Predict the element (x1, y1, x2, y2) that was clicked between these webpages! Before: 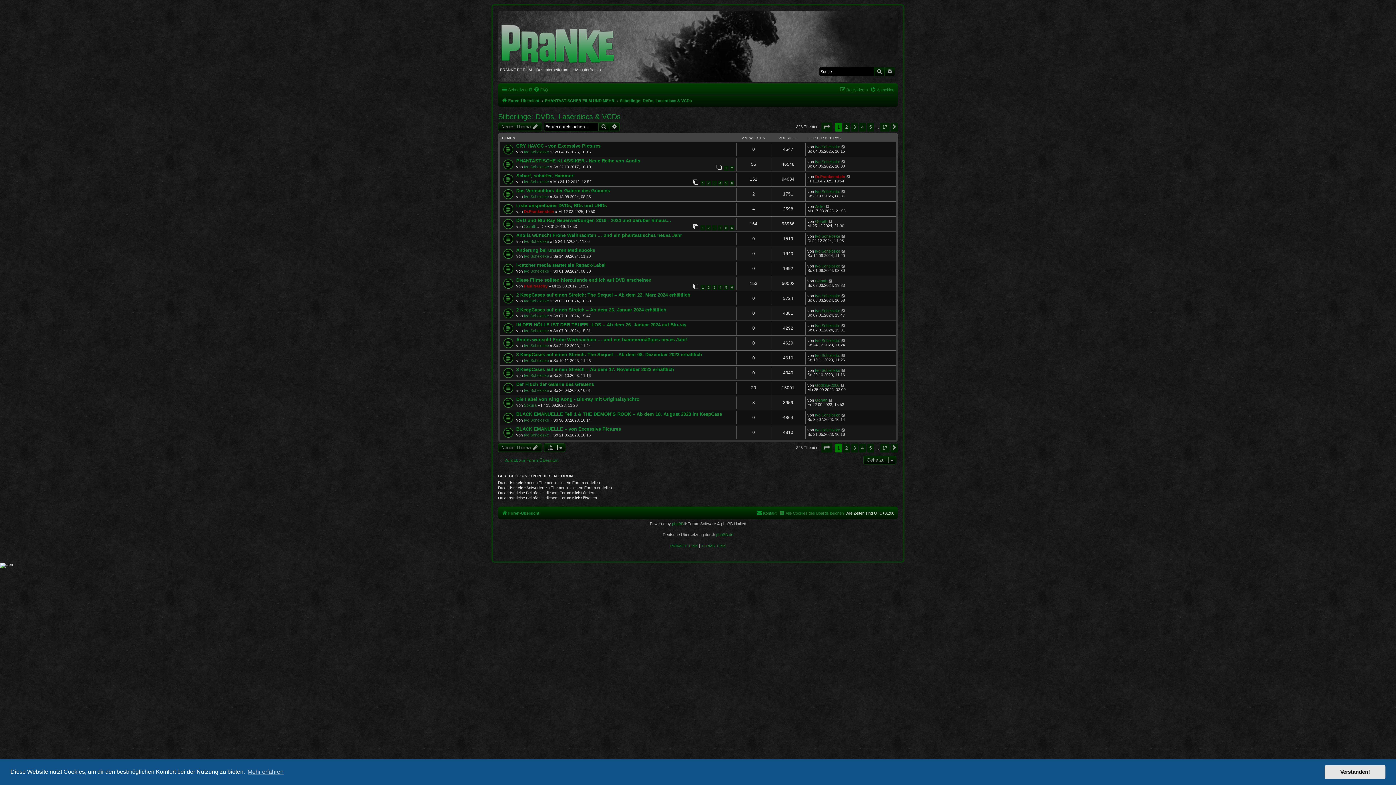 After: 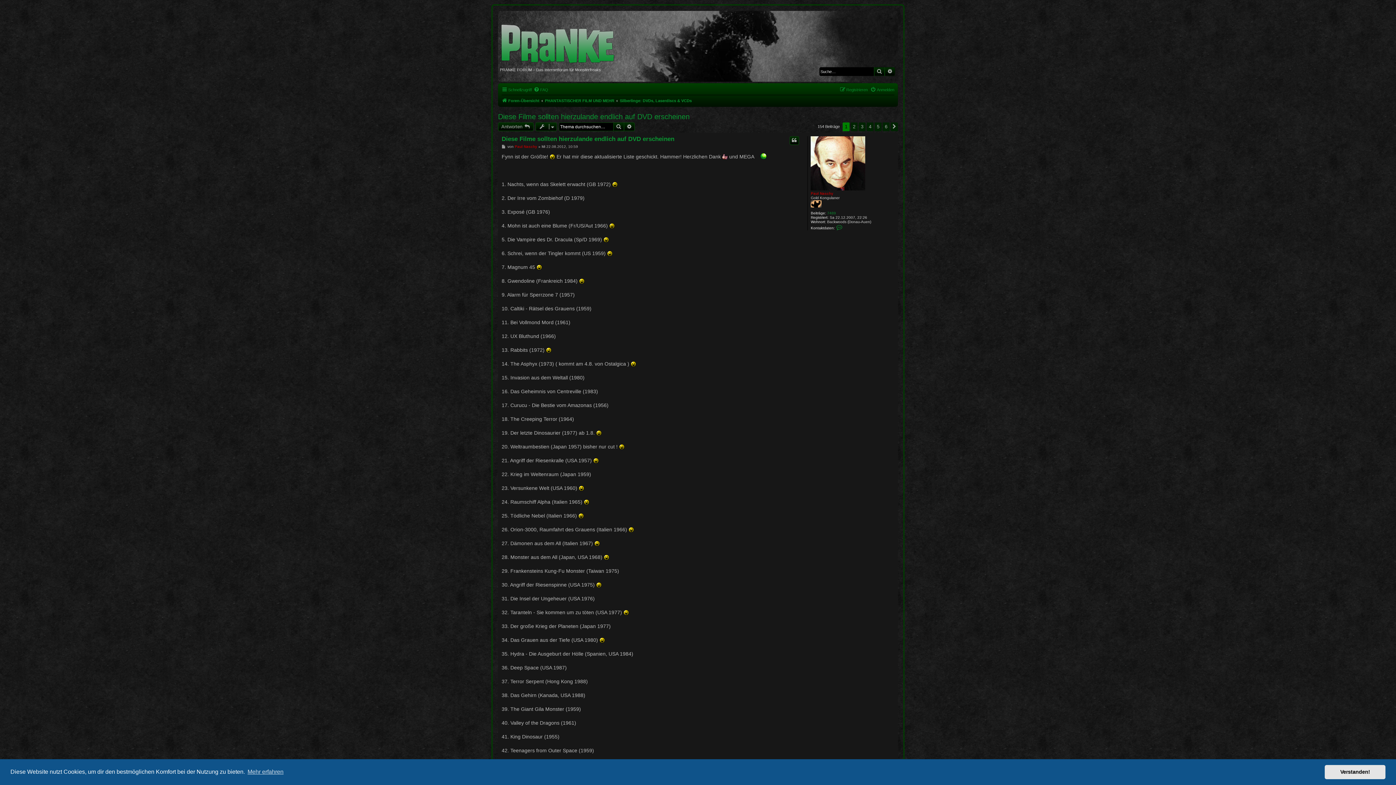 Action: bbox: (700, 285, 705, 290) label: 1